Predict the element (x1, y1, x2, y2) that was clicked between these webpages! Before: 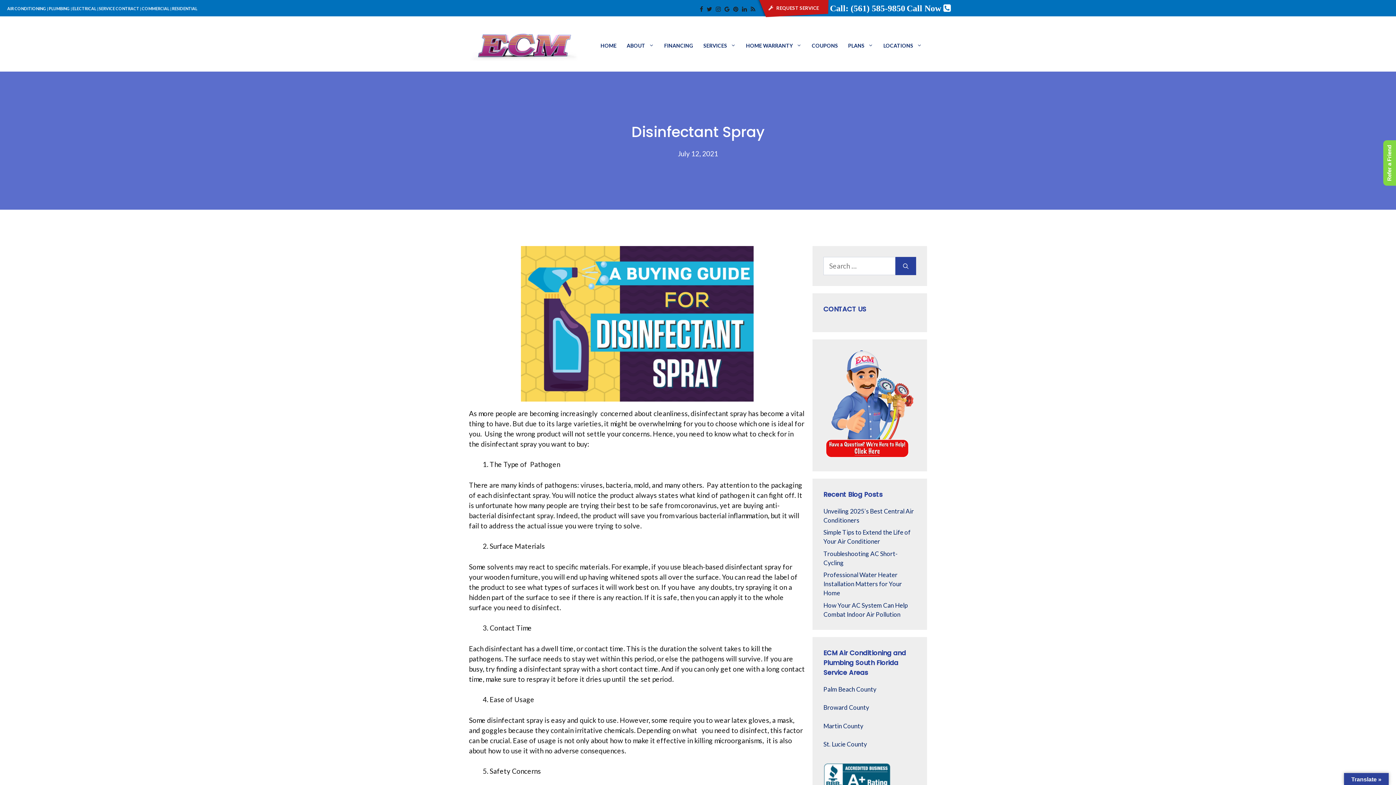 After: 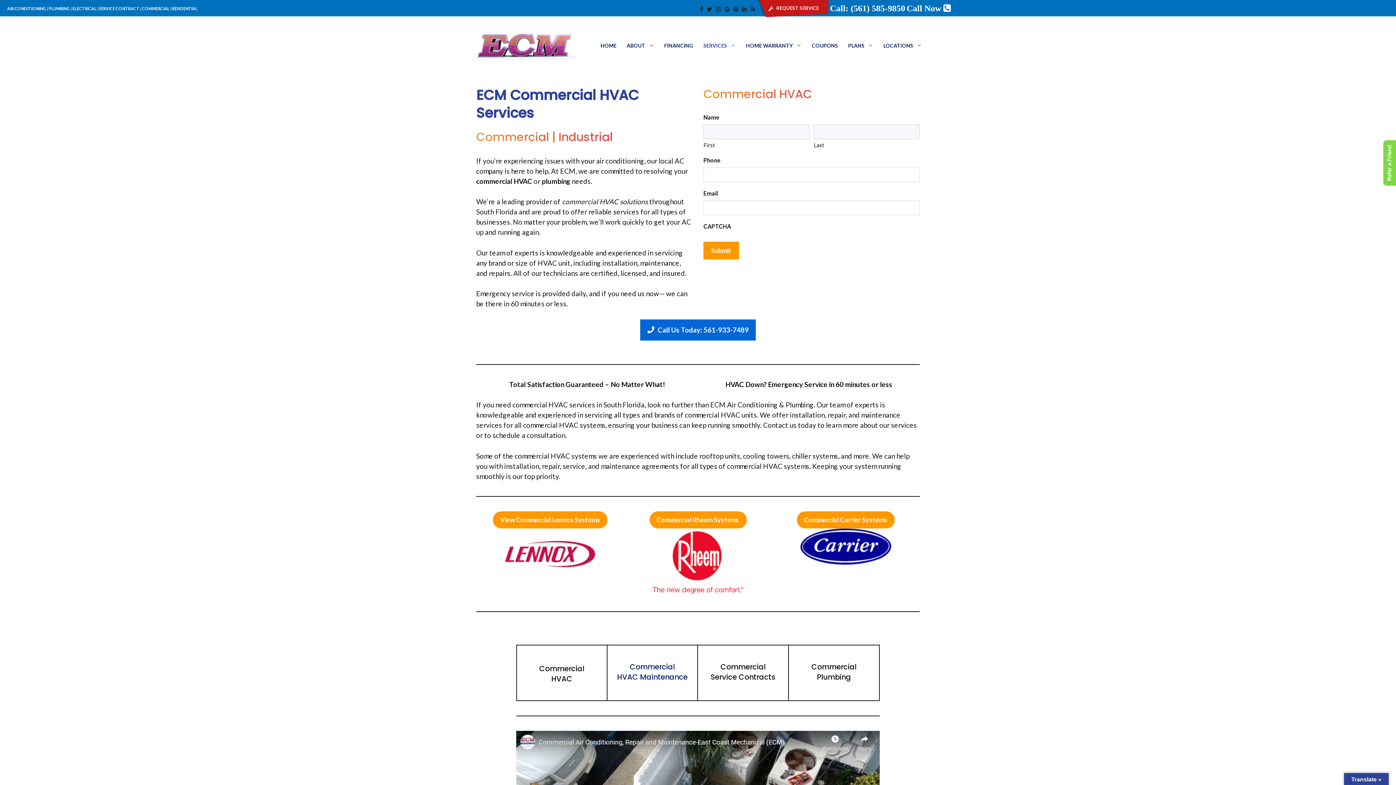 Action: bbox: (141, 6, 169, 10) label: COMMERCIAL